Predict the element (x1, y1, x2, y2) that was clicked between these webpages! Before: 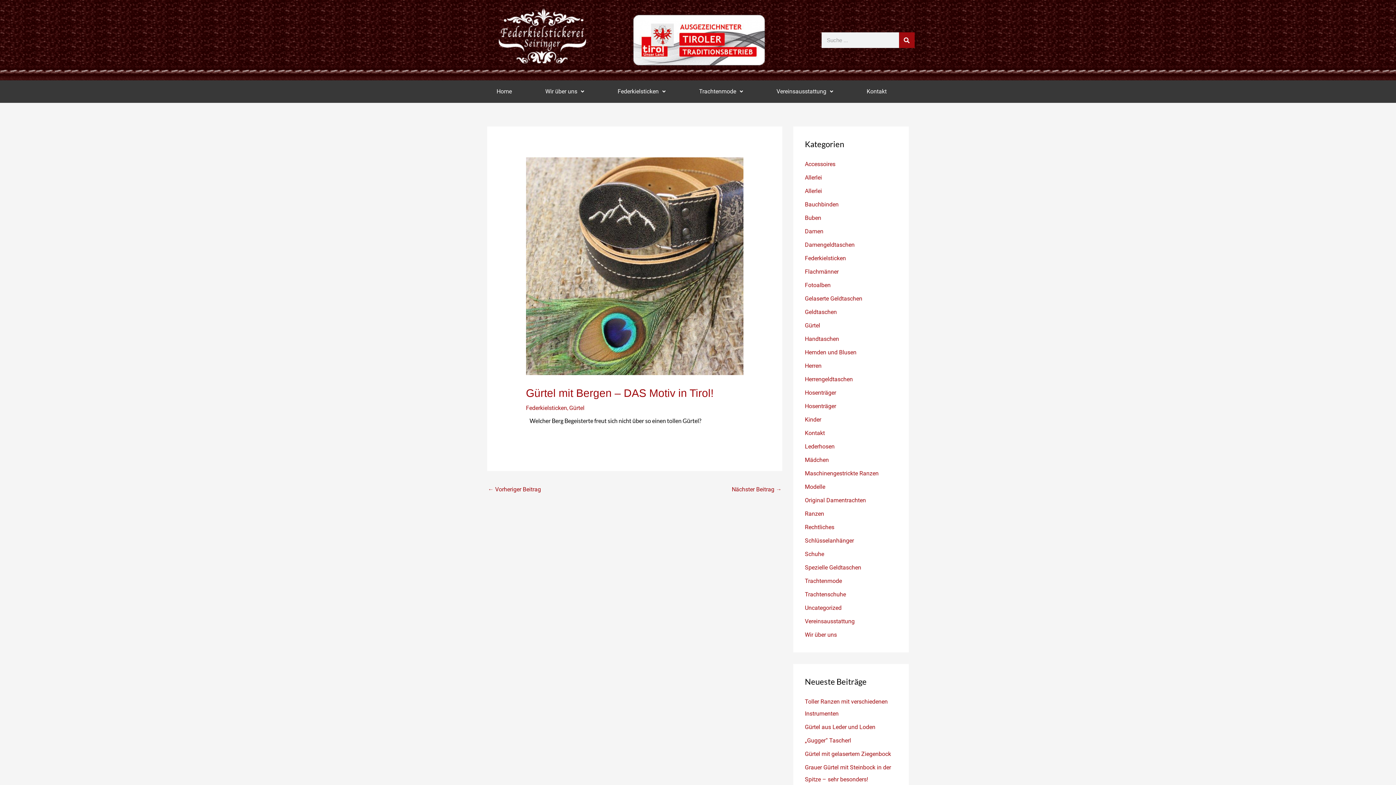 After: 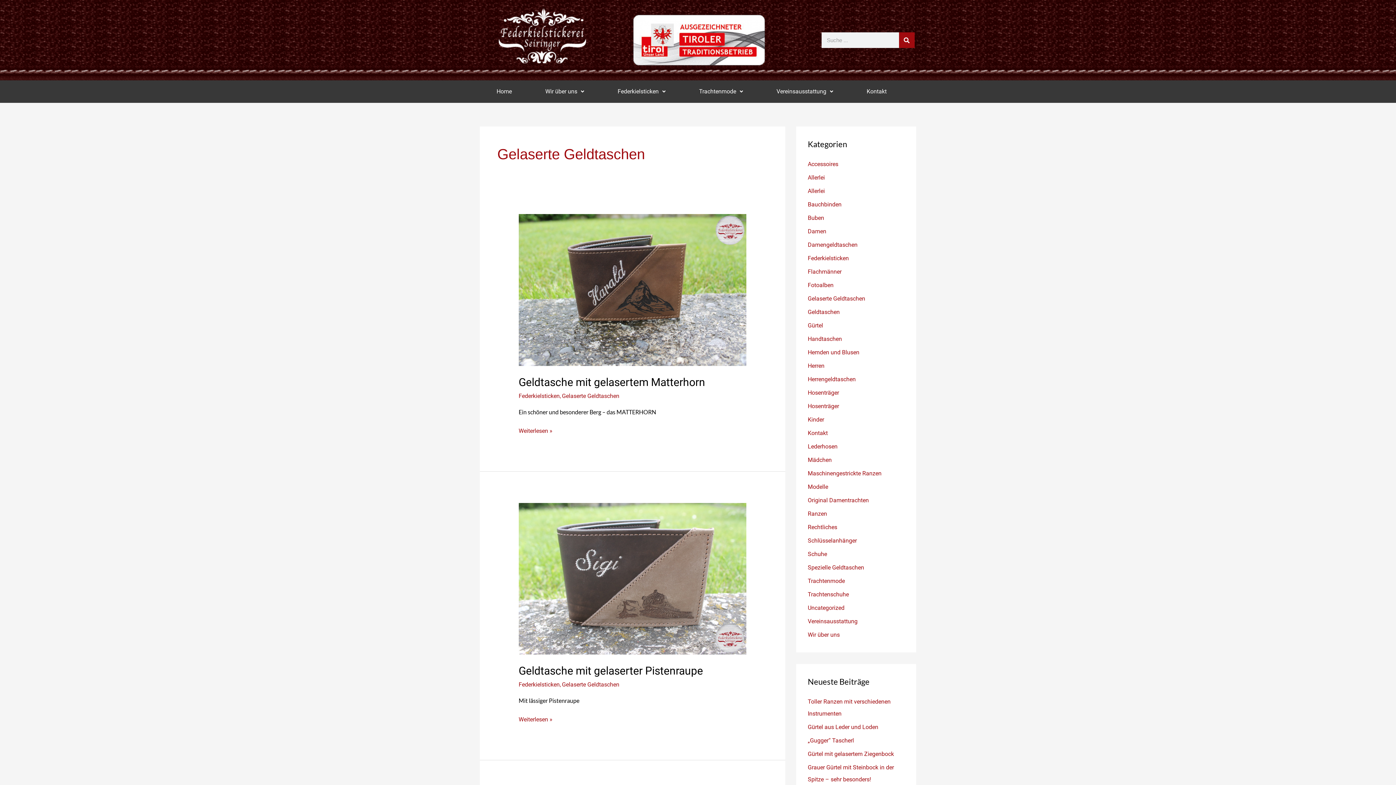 Action: label: Gelaserte Geldtaschen bbox: (805, 295, 862, 302)